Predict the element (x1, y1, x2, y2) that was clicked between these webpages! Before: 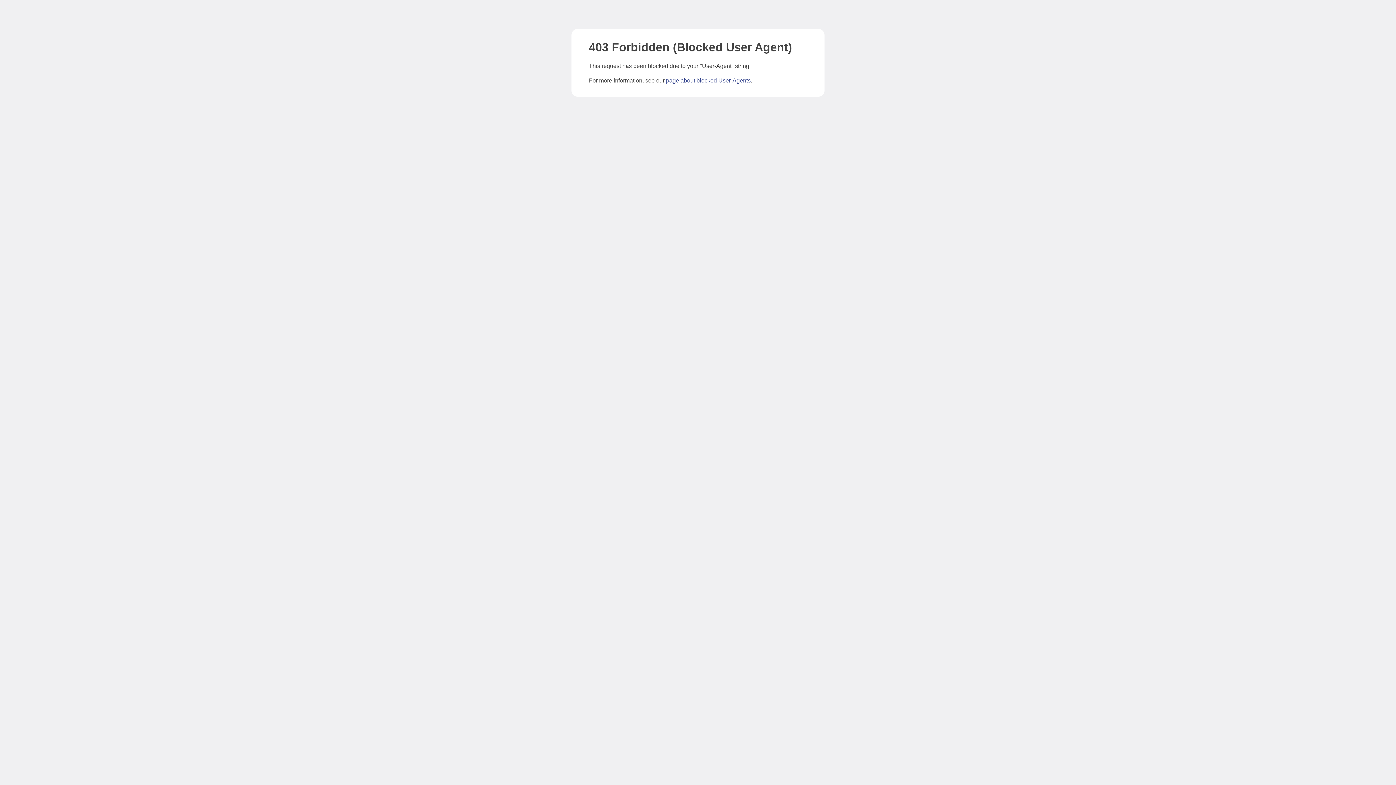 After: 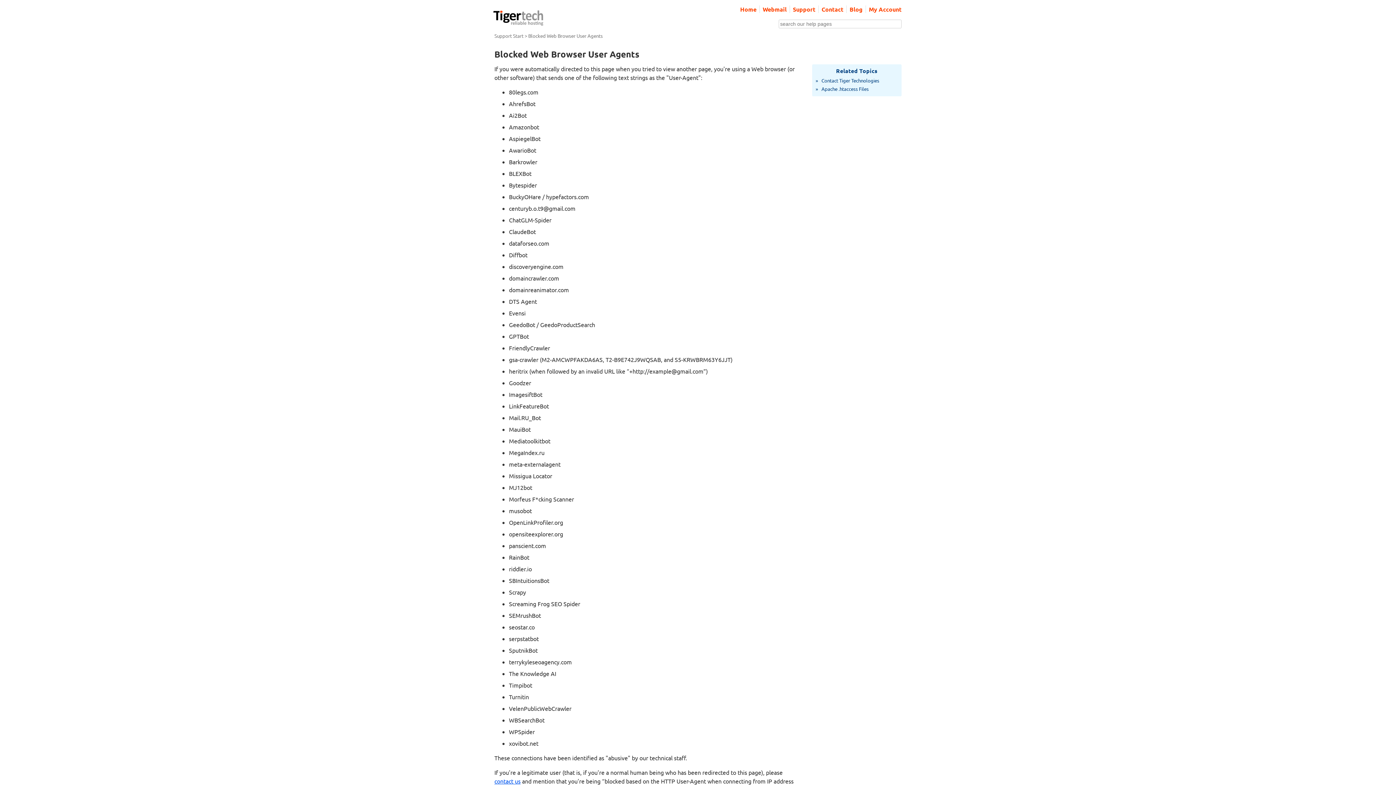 Action: bbox: (666, 77, 750, 83) label: page about blocked User-Agents